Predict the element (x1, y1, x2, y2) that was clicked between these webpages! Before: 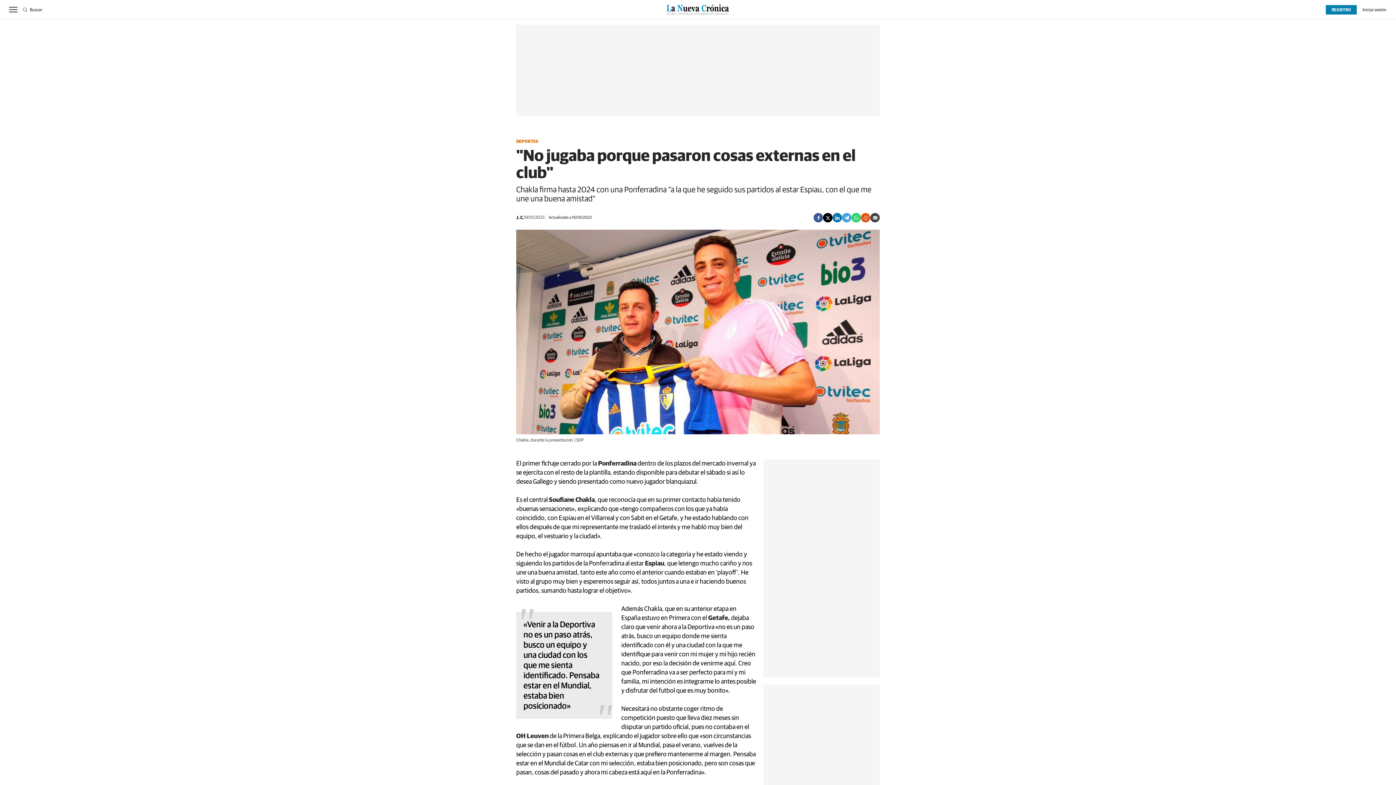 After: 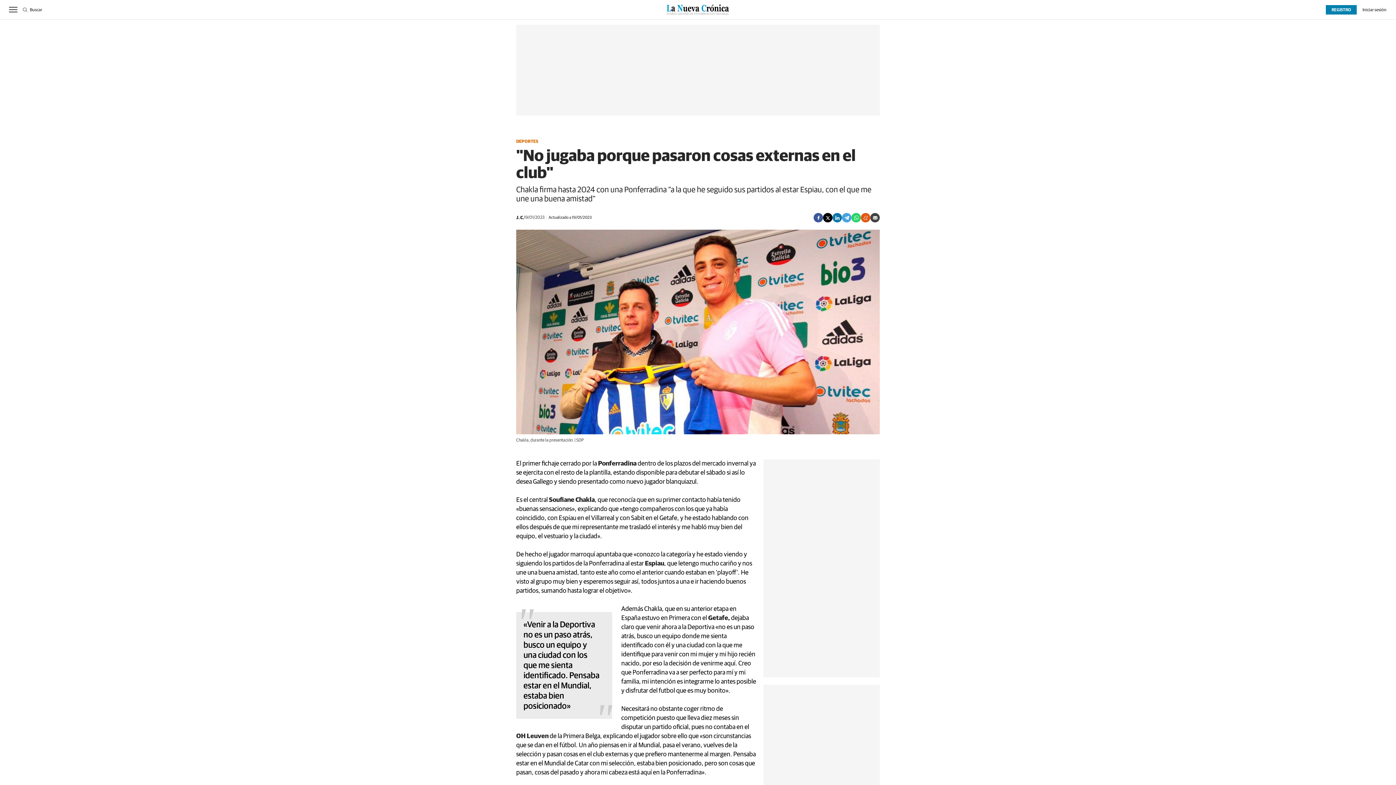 Action: bbox: (832, 213, 842, 222)